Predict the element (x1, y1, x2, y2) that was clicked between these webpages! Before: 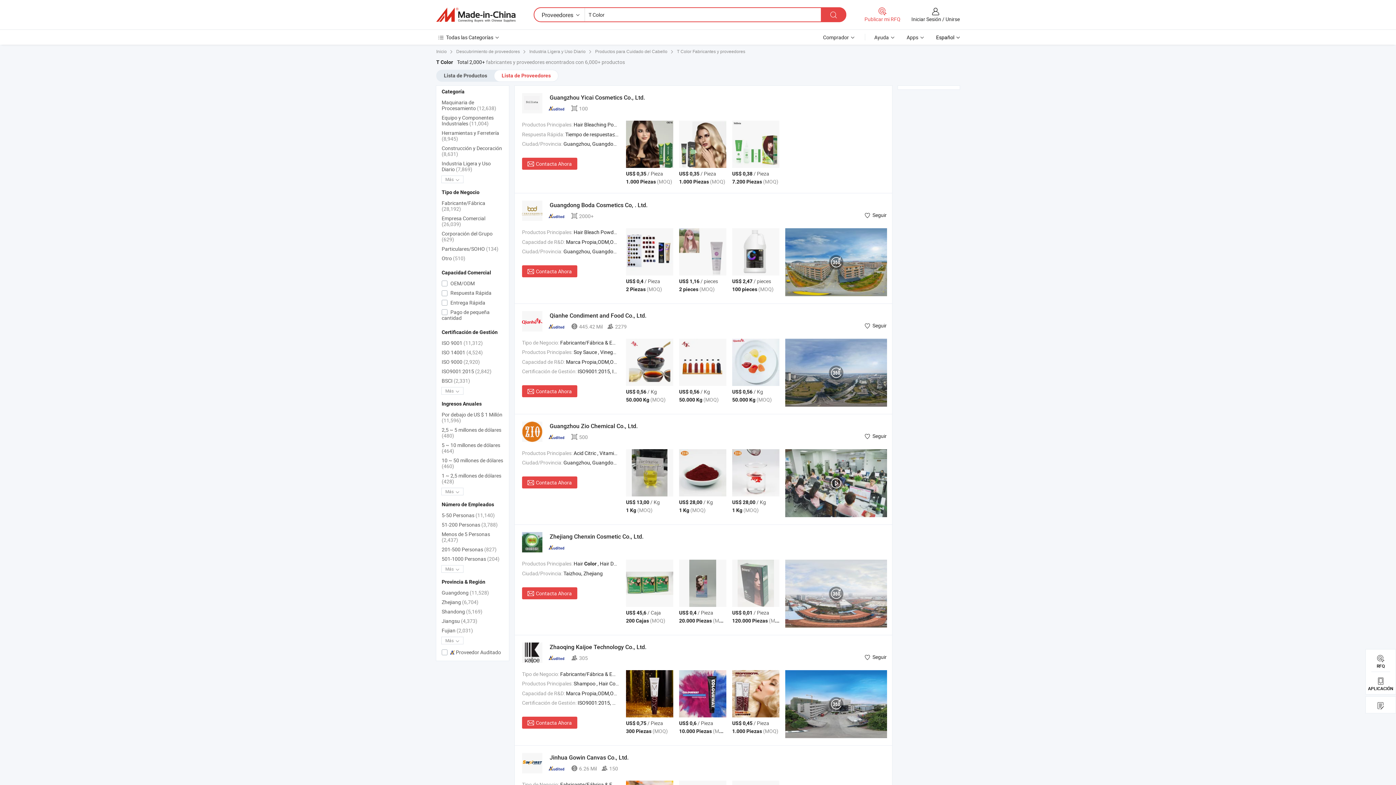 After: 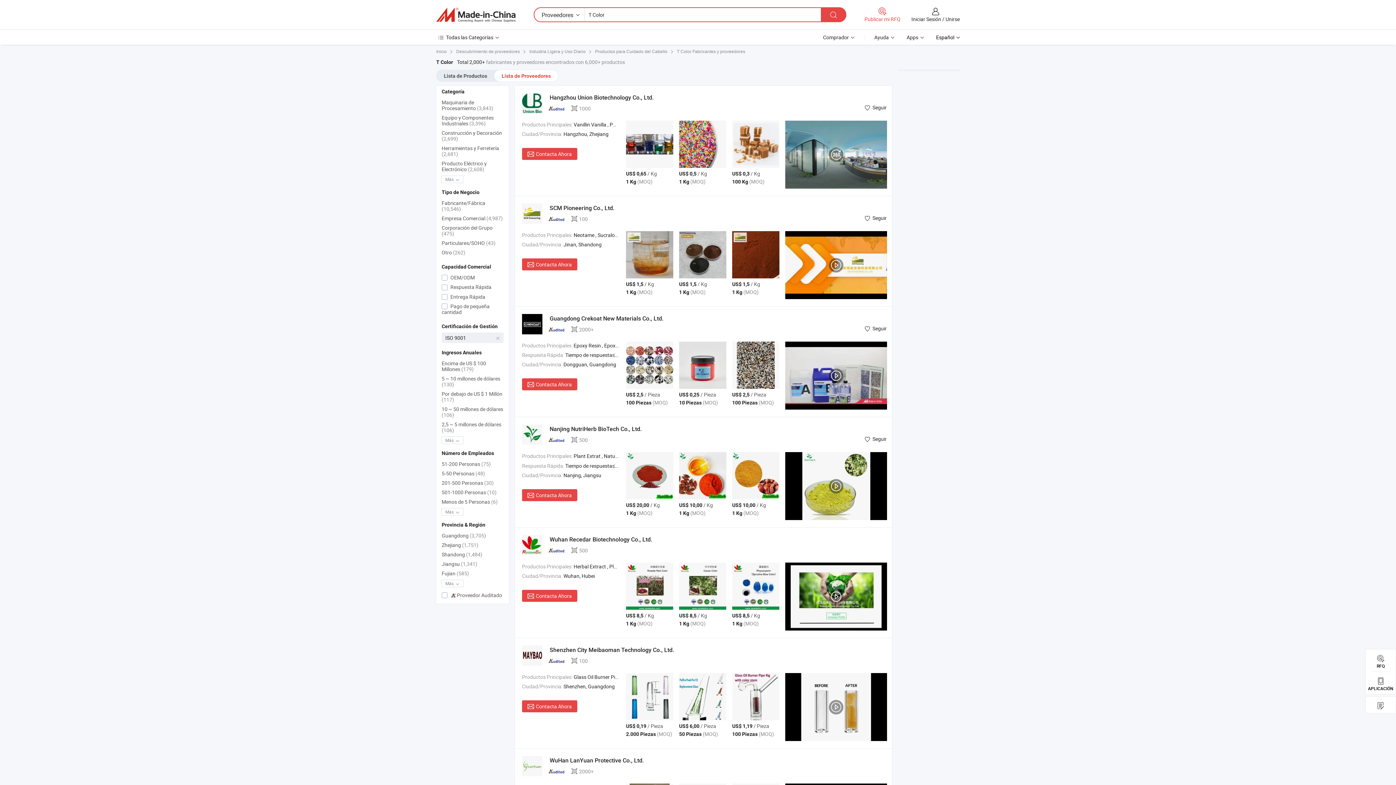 Action: bbox: (441, 338, 503, 348) label: ISO 9001 (11,312)